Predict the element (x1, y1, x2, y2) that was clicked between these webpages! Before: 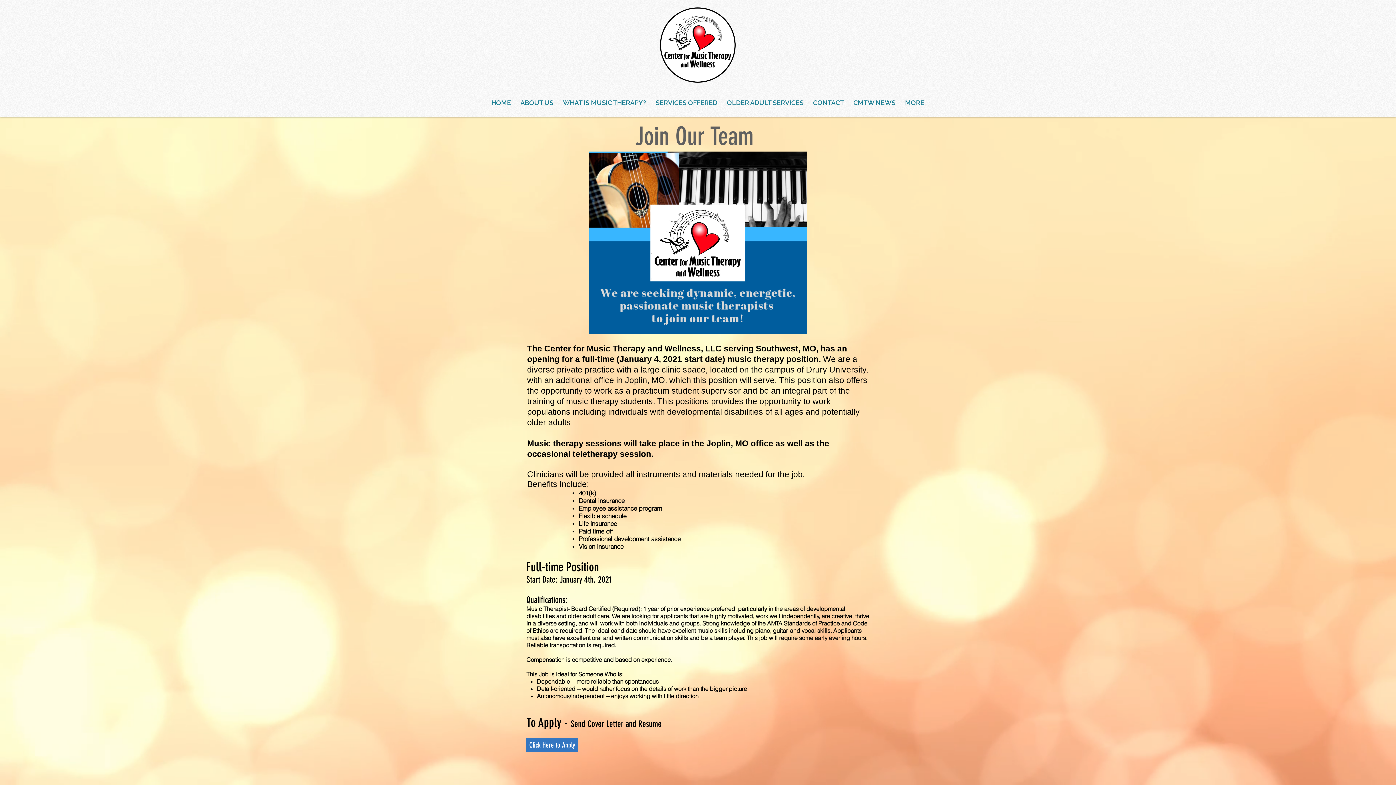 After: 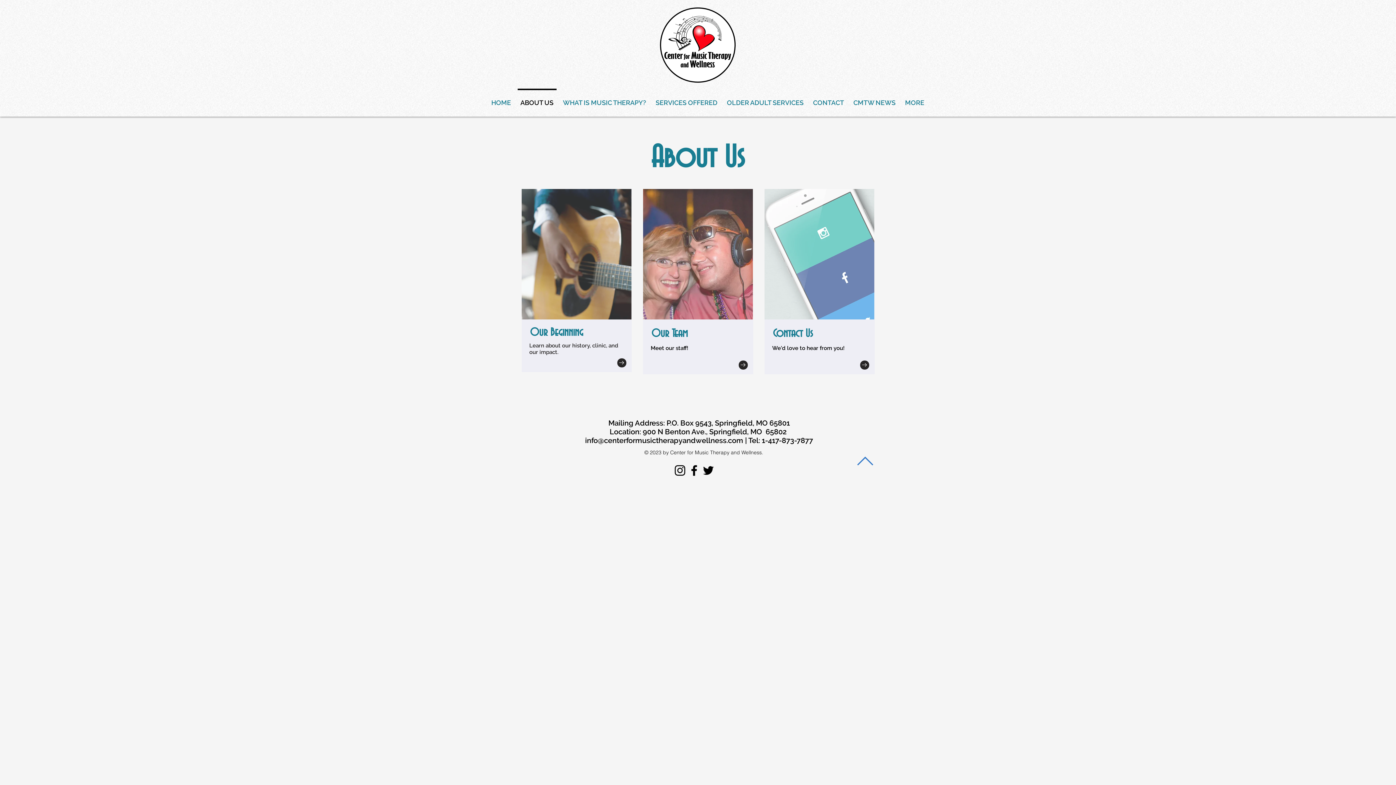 Action: bbox: (515, 88, 558, 110) label: ABOUT US